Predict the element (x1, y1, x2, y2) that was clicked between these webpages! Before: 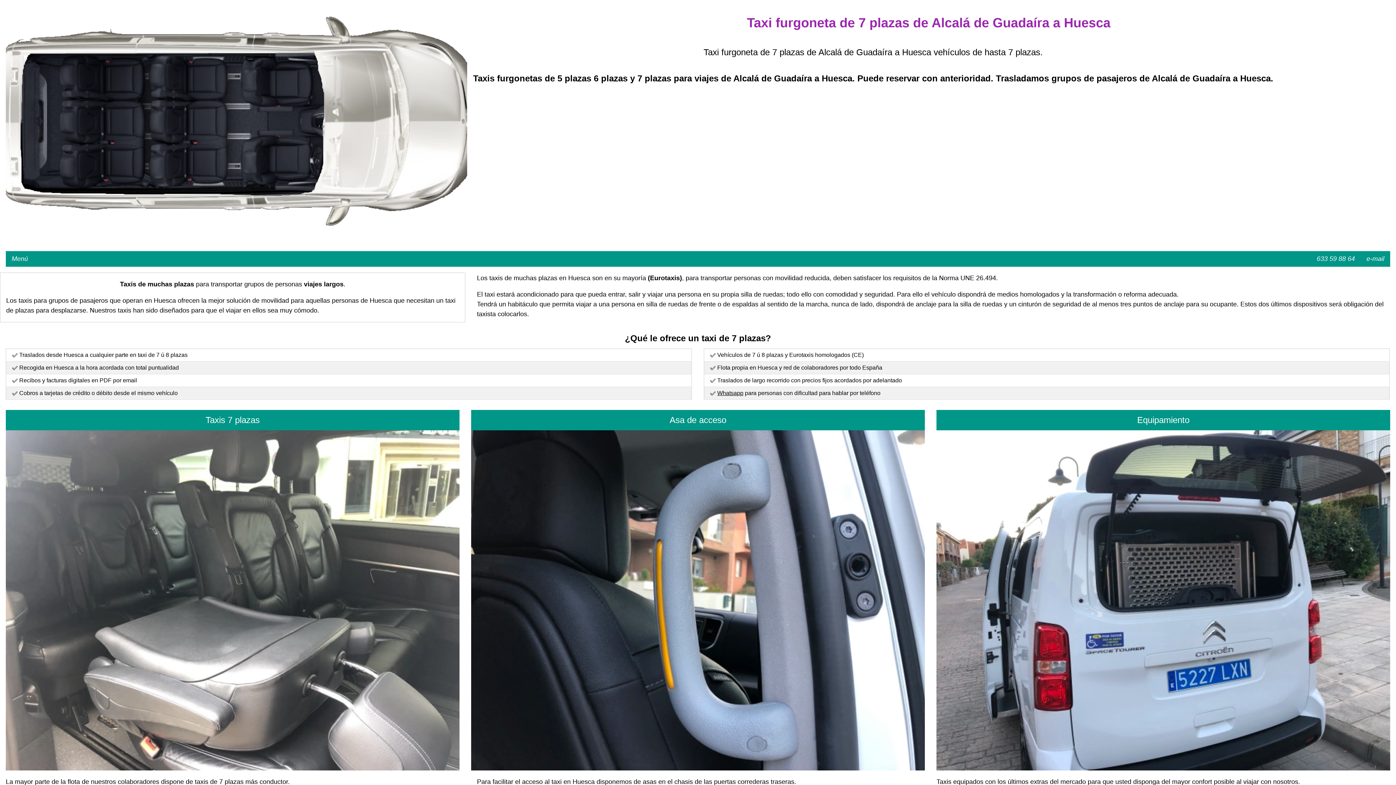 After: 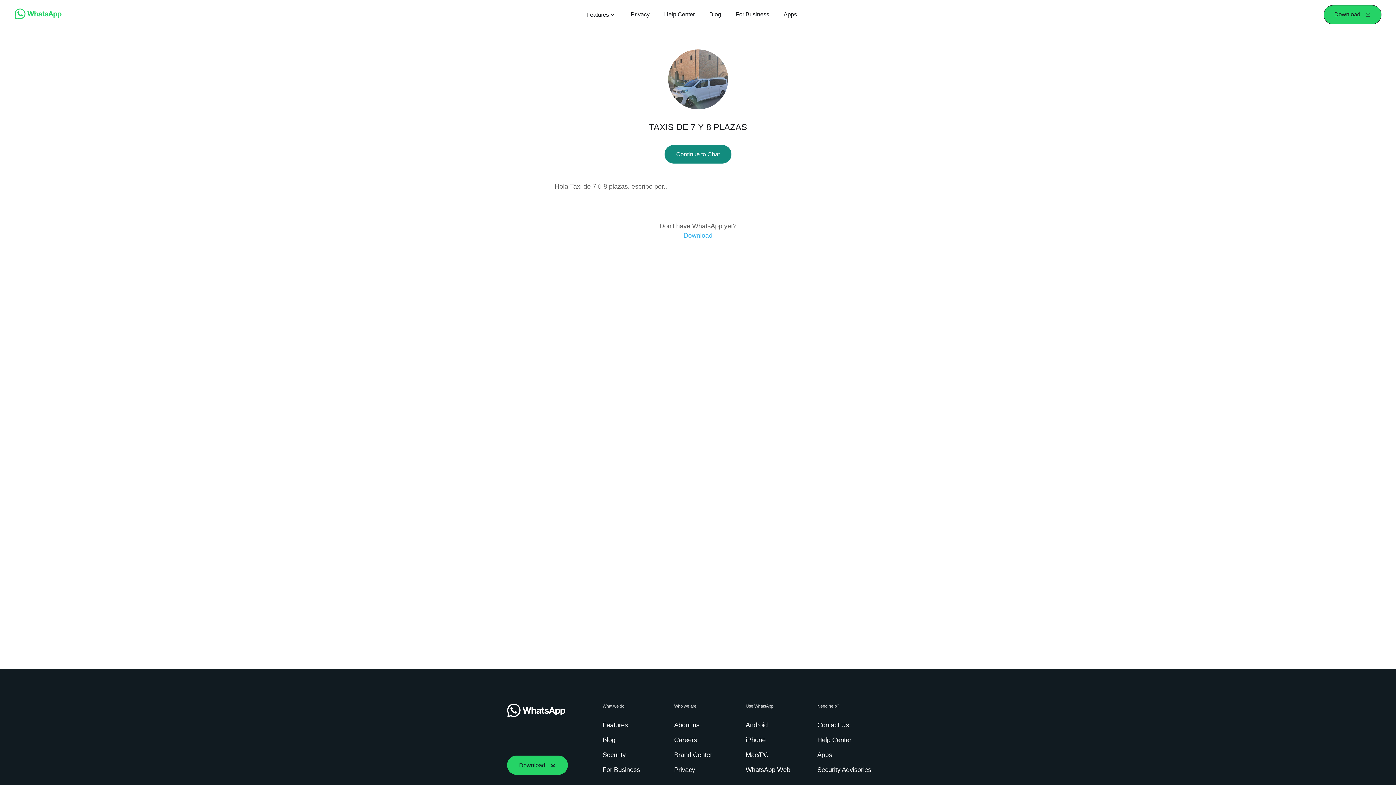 Action: label: Whatsapp bbox: (717, 390, 743, 396)